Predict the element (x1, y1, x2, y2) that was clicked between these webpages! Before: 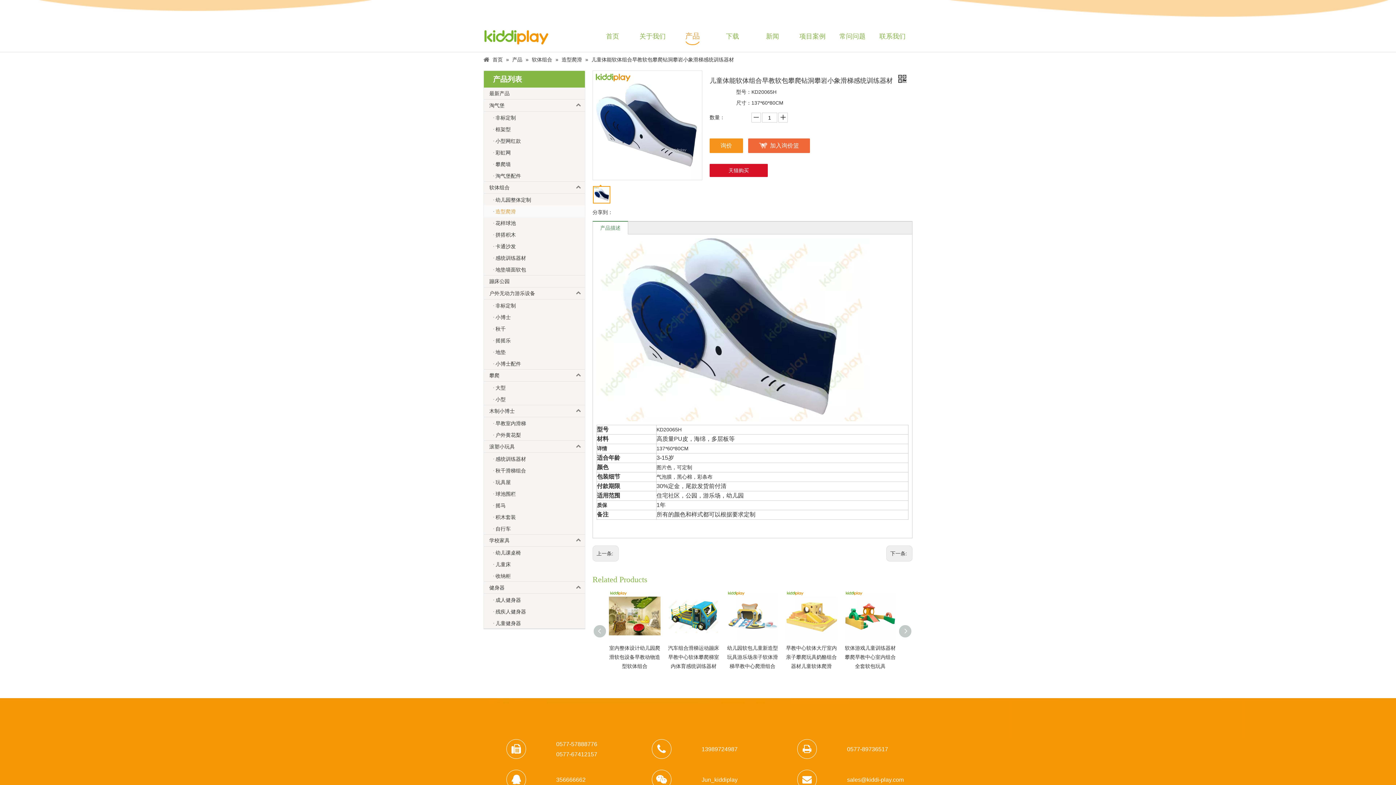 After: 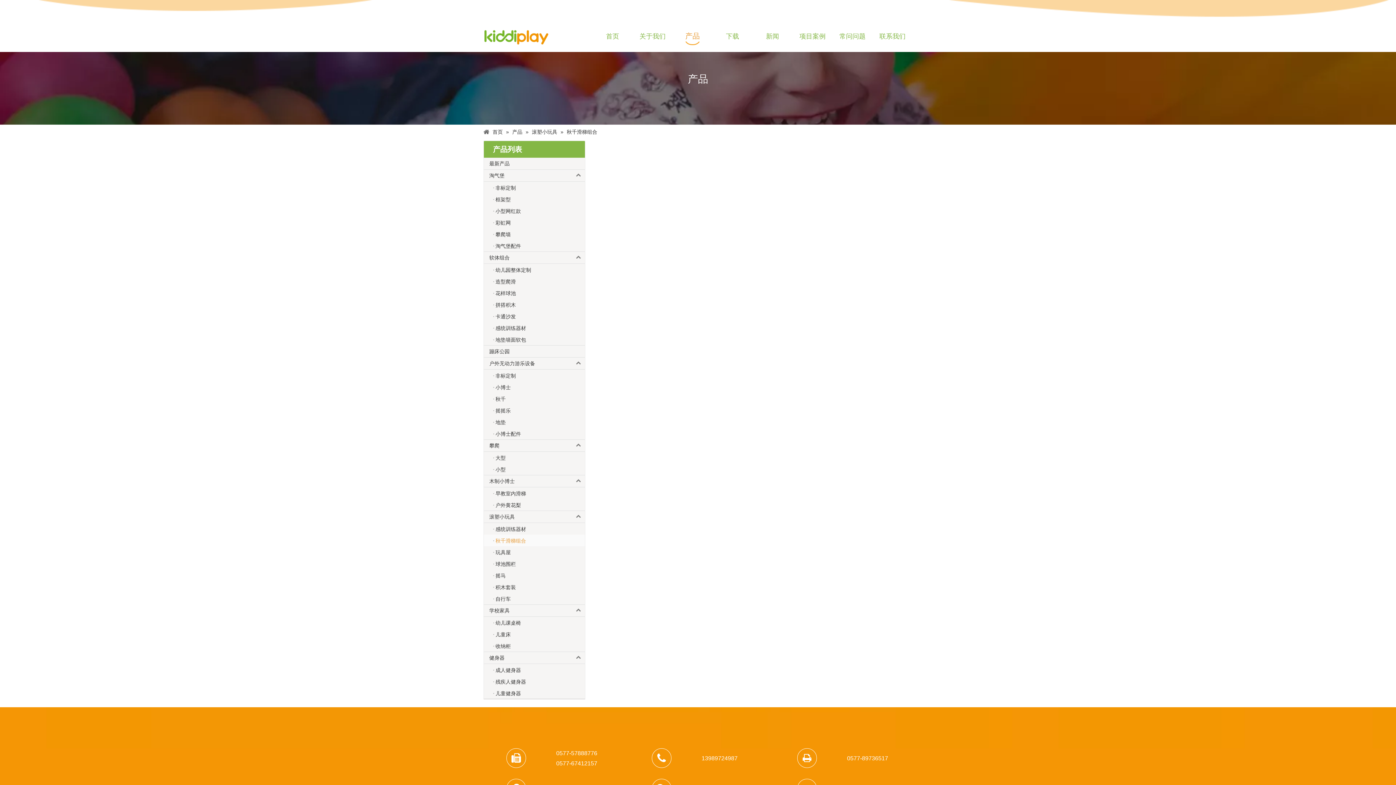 Action: bbox: (484, 464, 585, 476) label: 秋千滑梯组合